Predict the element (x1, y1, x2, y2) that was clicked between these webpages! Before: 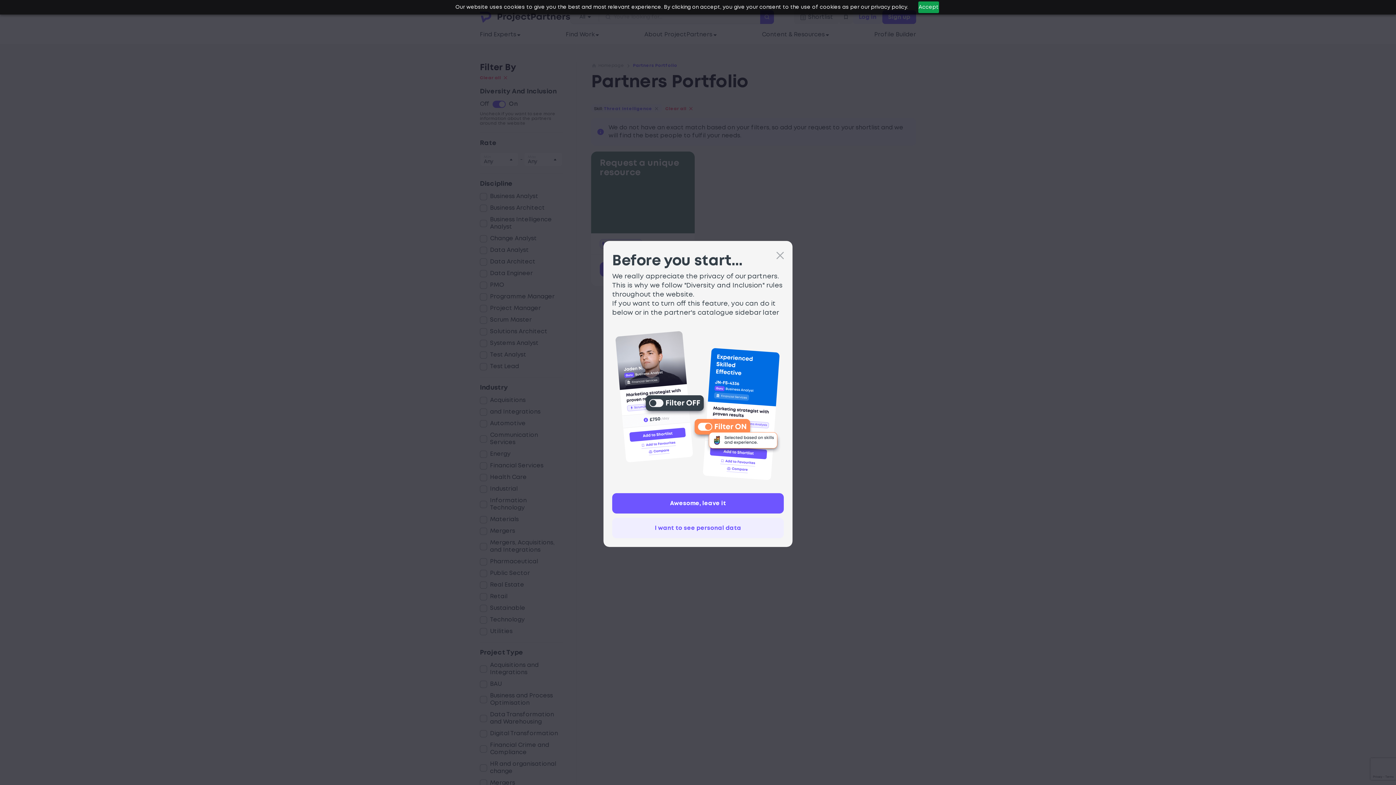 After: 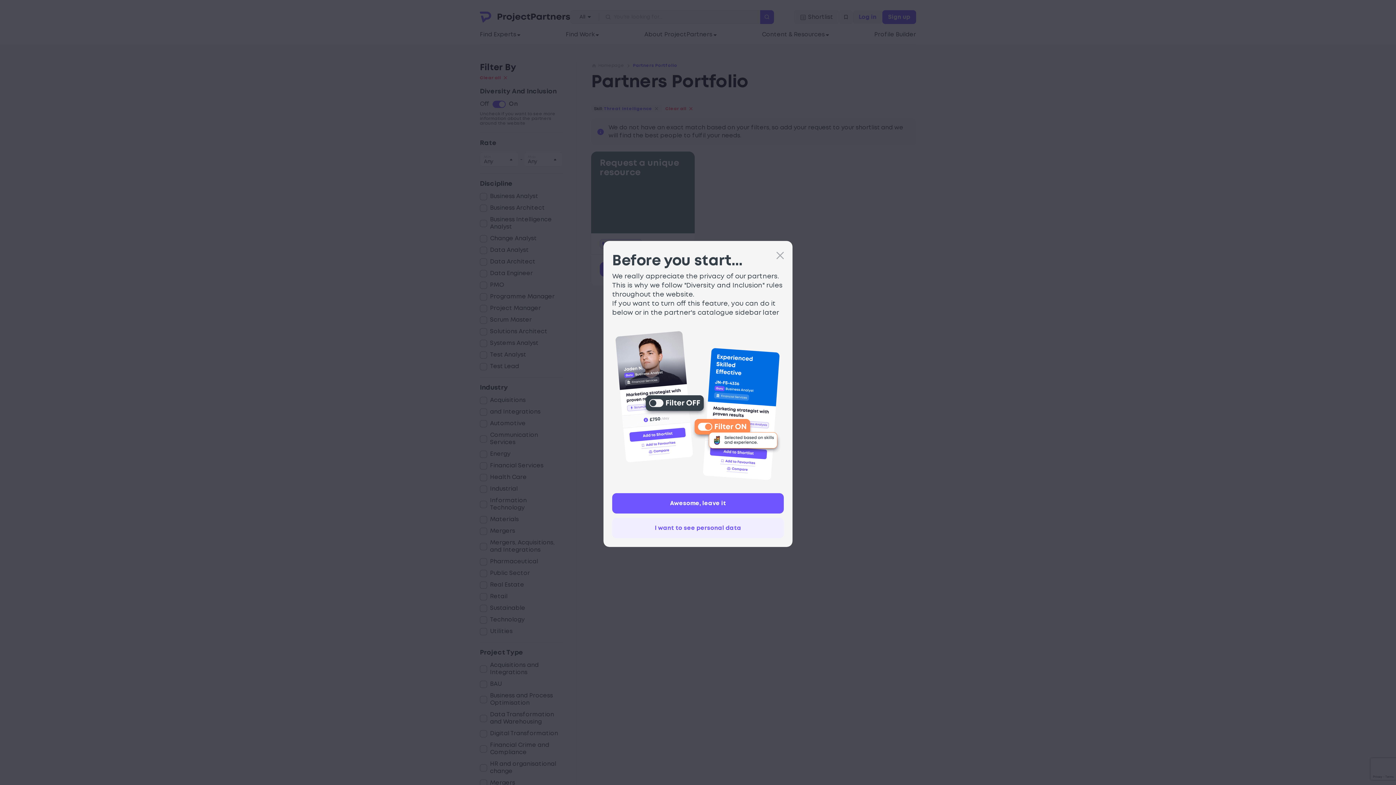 Action: label: Accept bbox: (918, 1, 939, 13)